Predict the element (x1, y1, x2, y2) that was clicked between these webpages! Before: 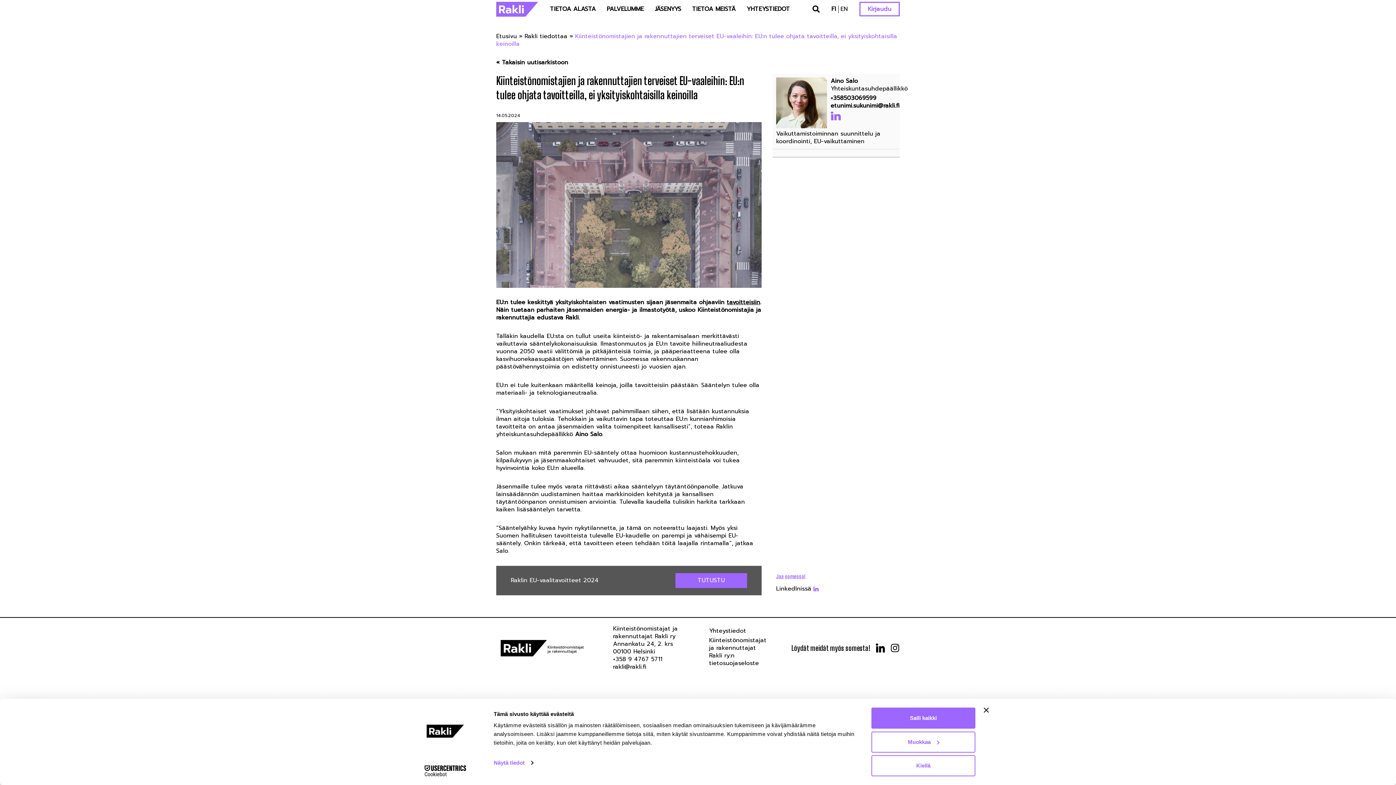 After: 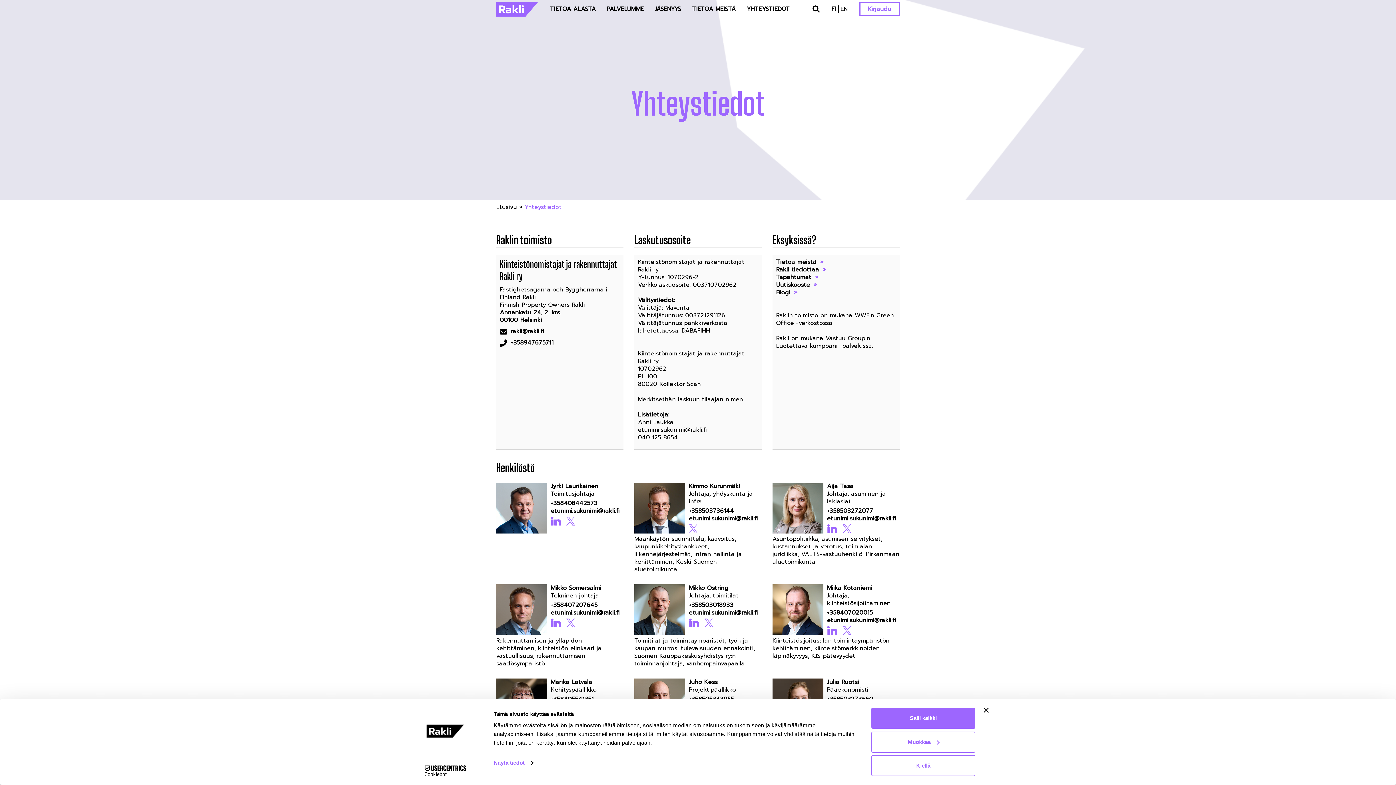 Action: label: Yhteystiedot bbox: (709, 626, 746, 635)